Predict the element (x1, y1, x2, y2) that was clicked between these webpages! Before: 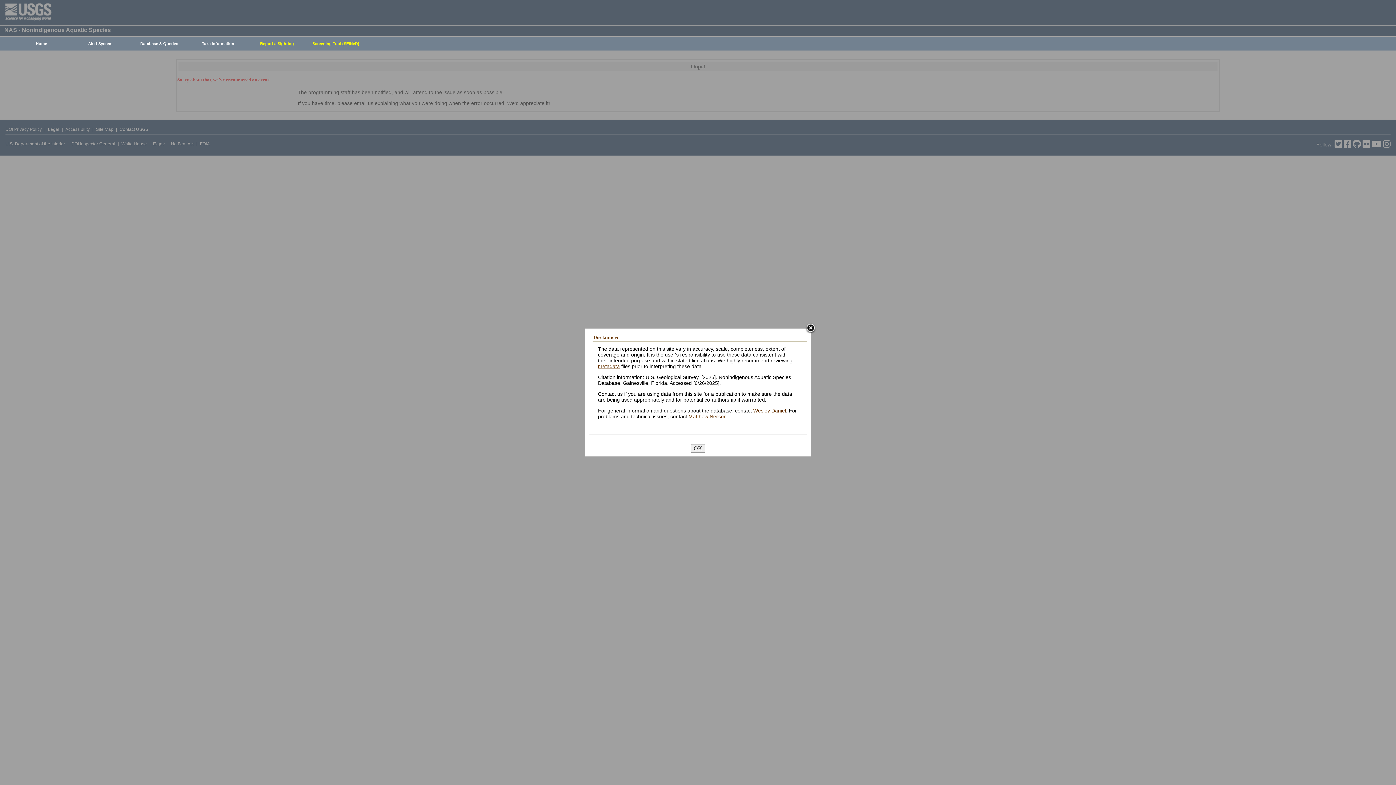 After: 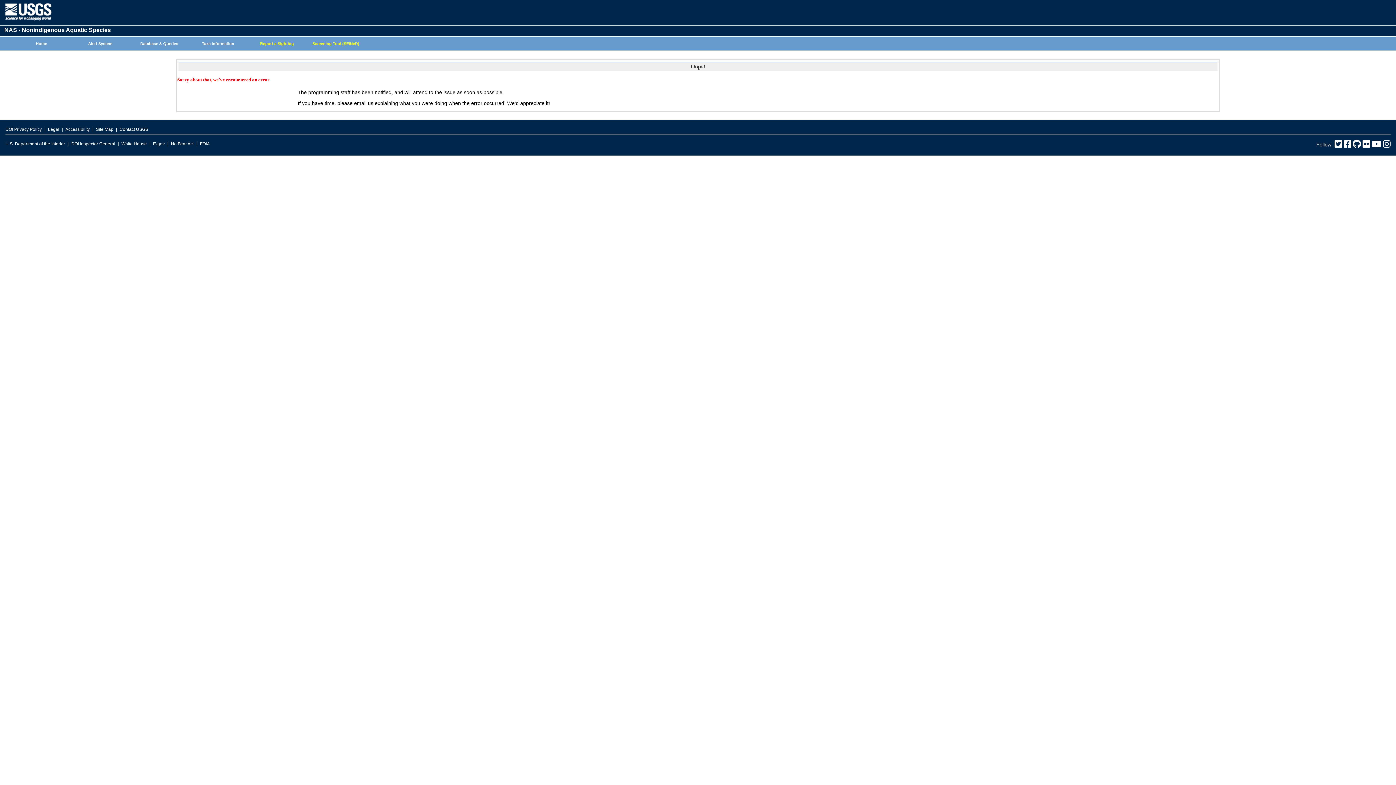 Action: bbox: (67, 37, 129, 50) label: Alert System